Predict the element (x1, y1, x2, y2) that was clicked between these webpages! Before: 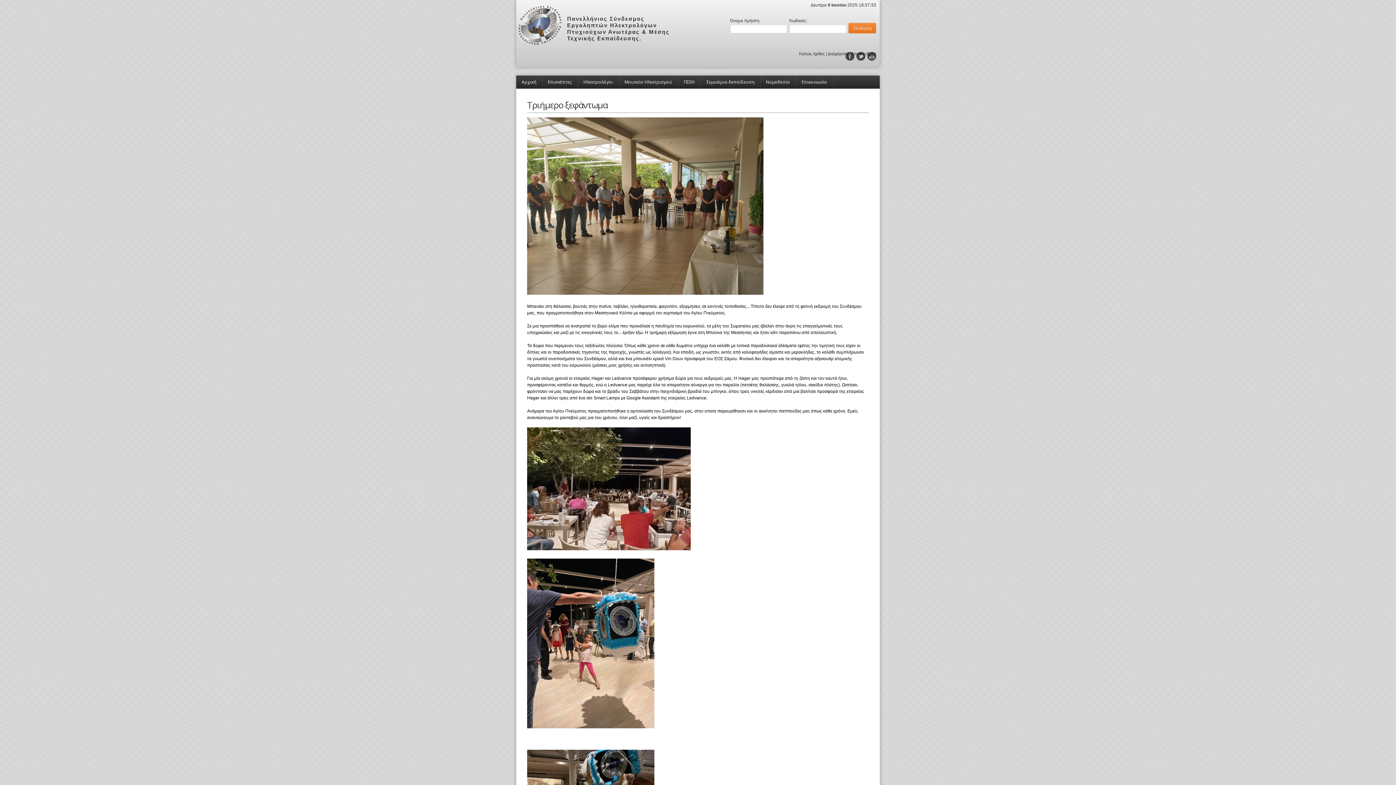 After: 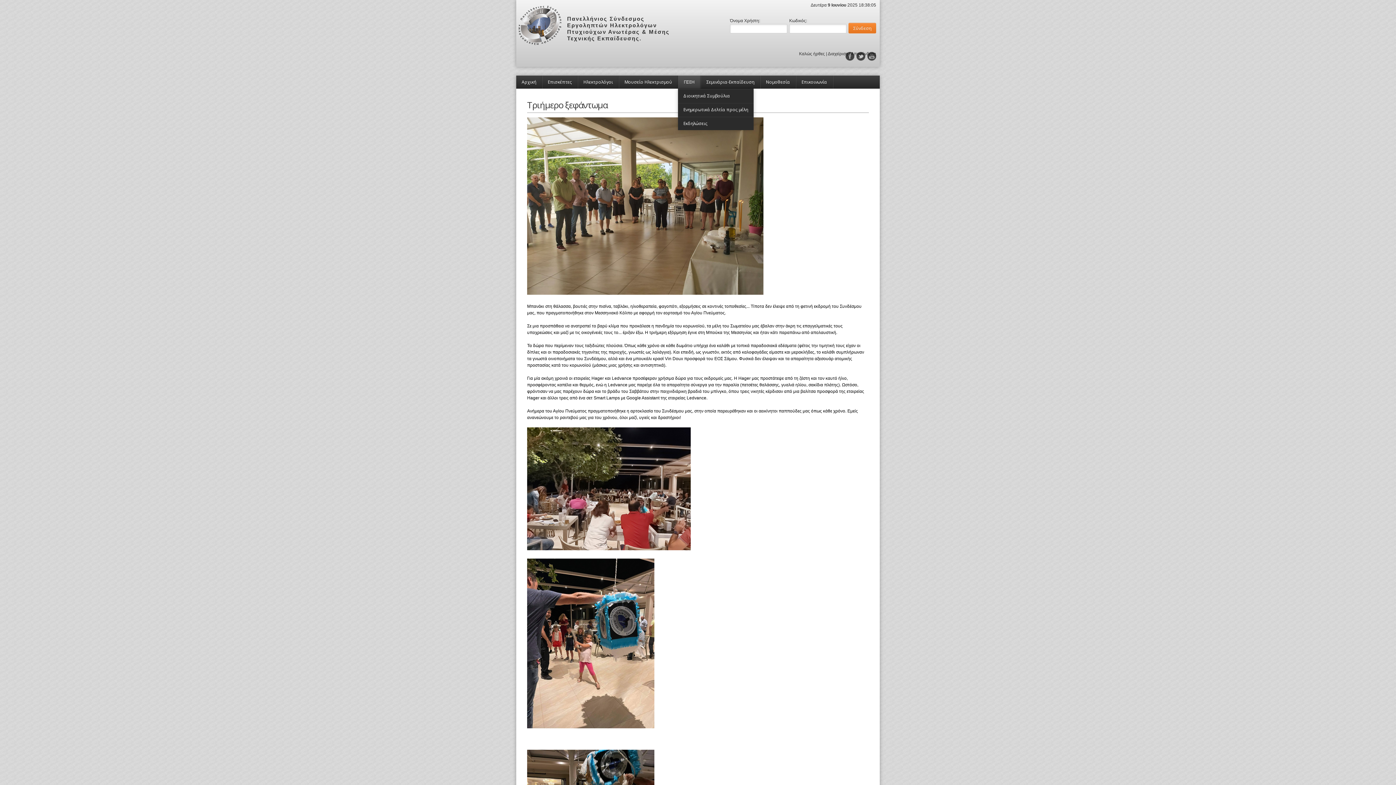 Action: bbox: (678, 75, 700, 88) label: ΠΣΕΗ